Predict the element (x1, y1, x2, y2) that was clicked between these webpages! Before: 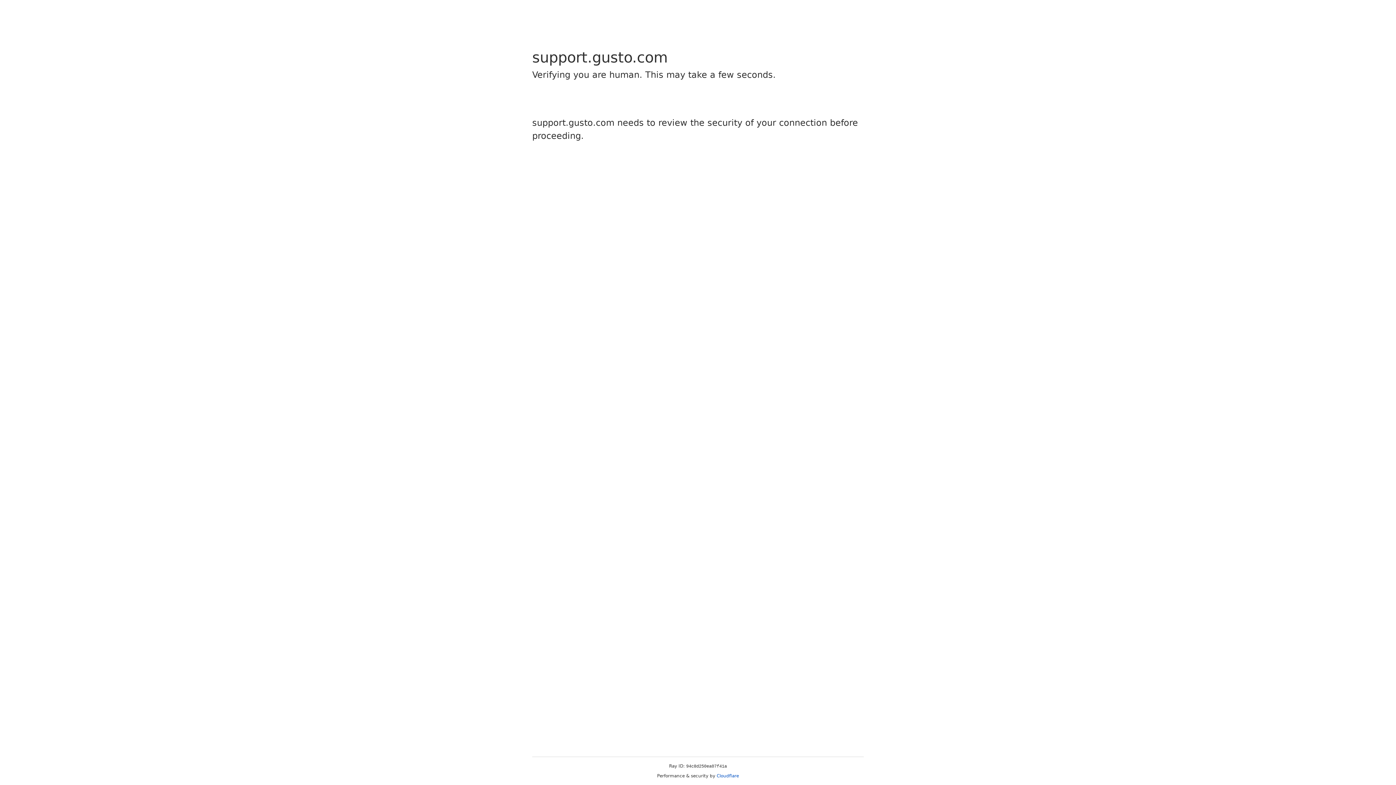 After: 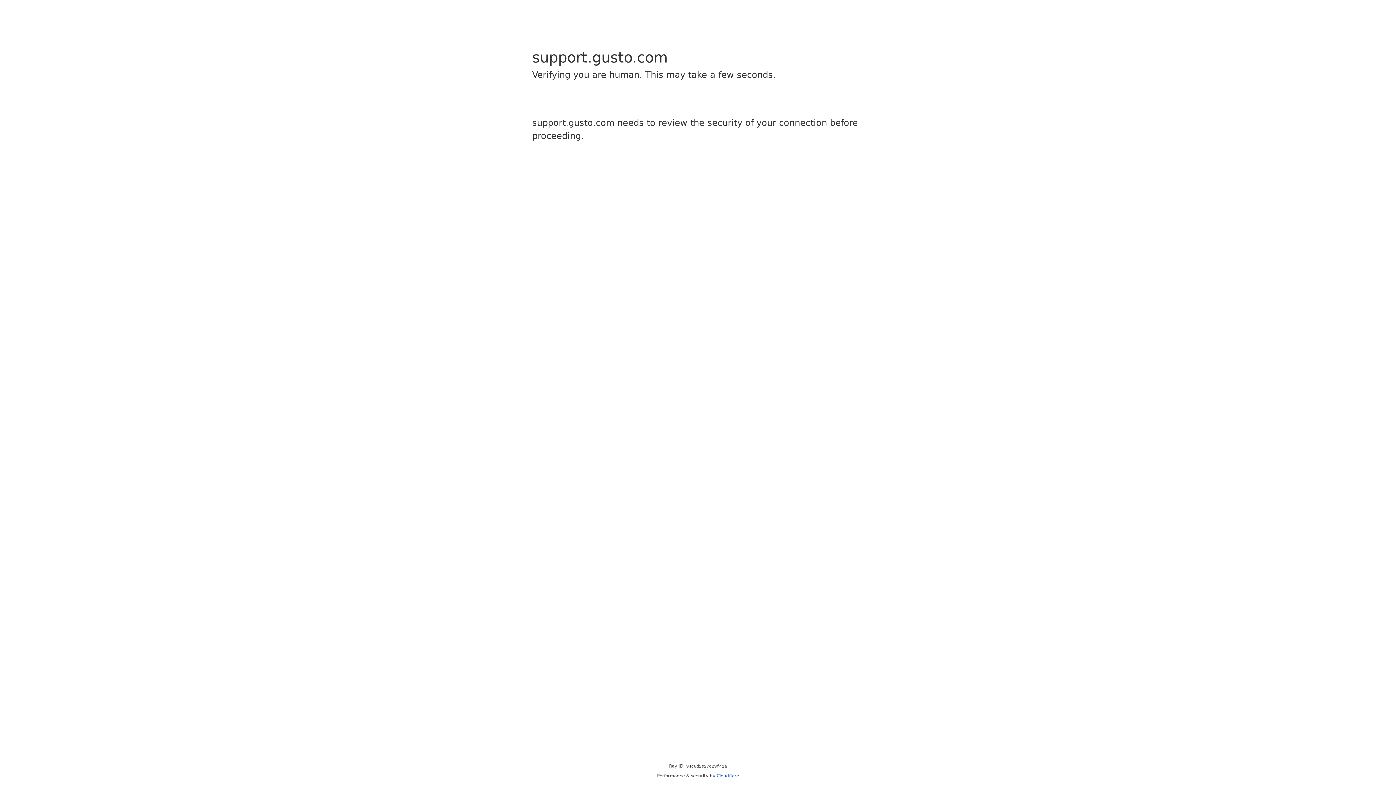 Action: label: Cloudflare bbox: (716, 773, 739, 778)